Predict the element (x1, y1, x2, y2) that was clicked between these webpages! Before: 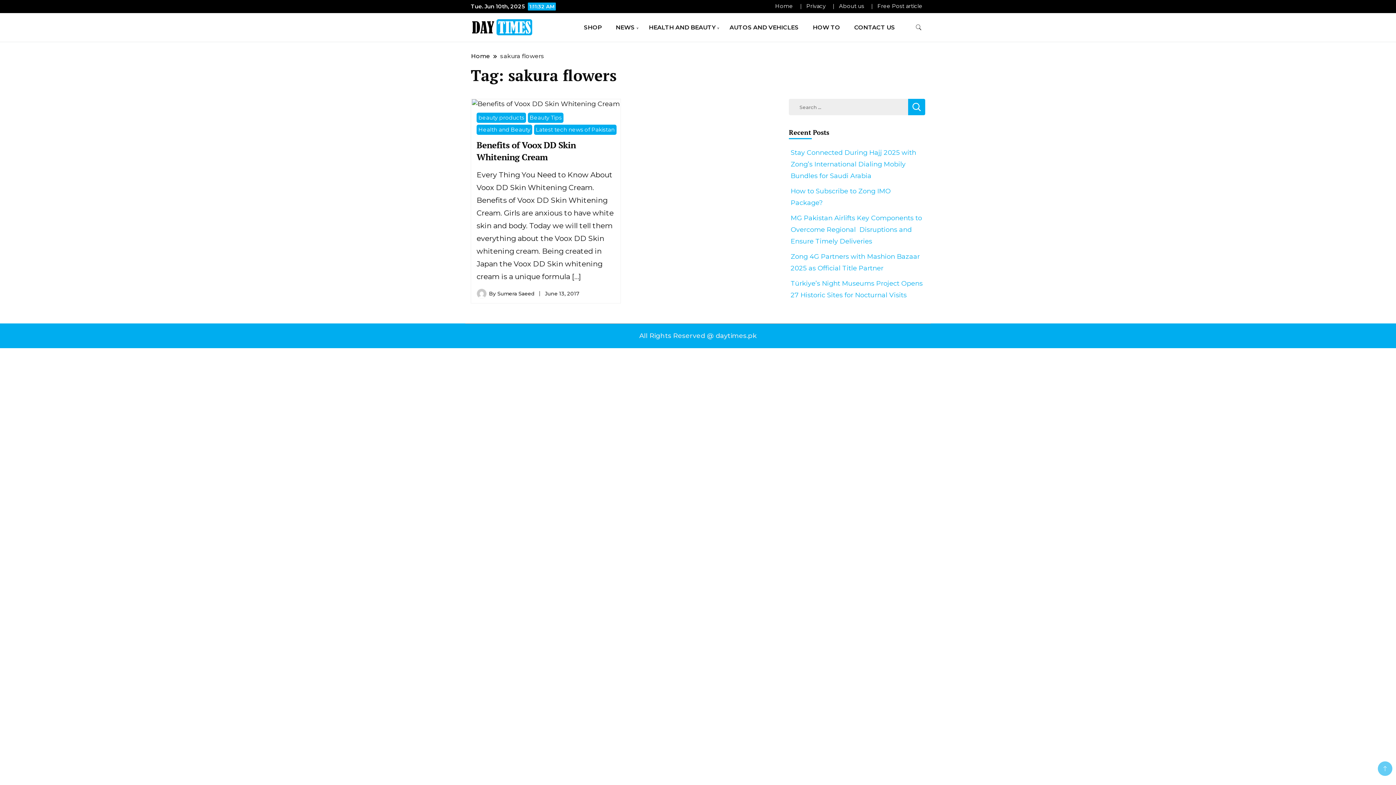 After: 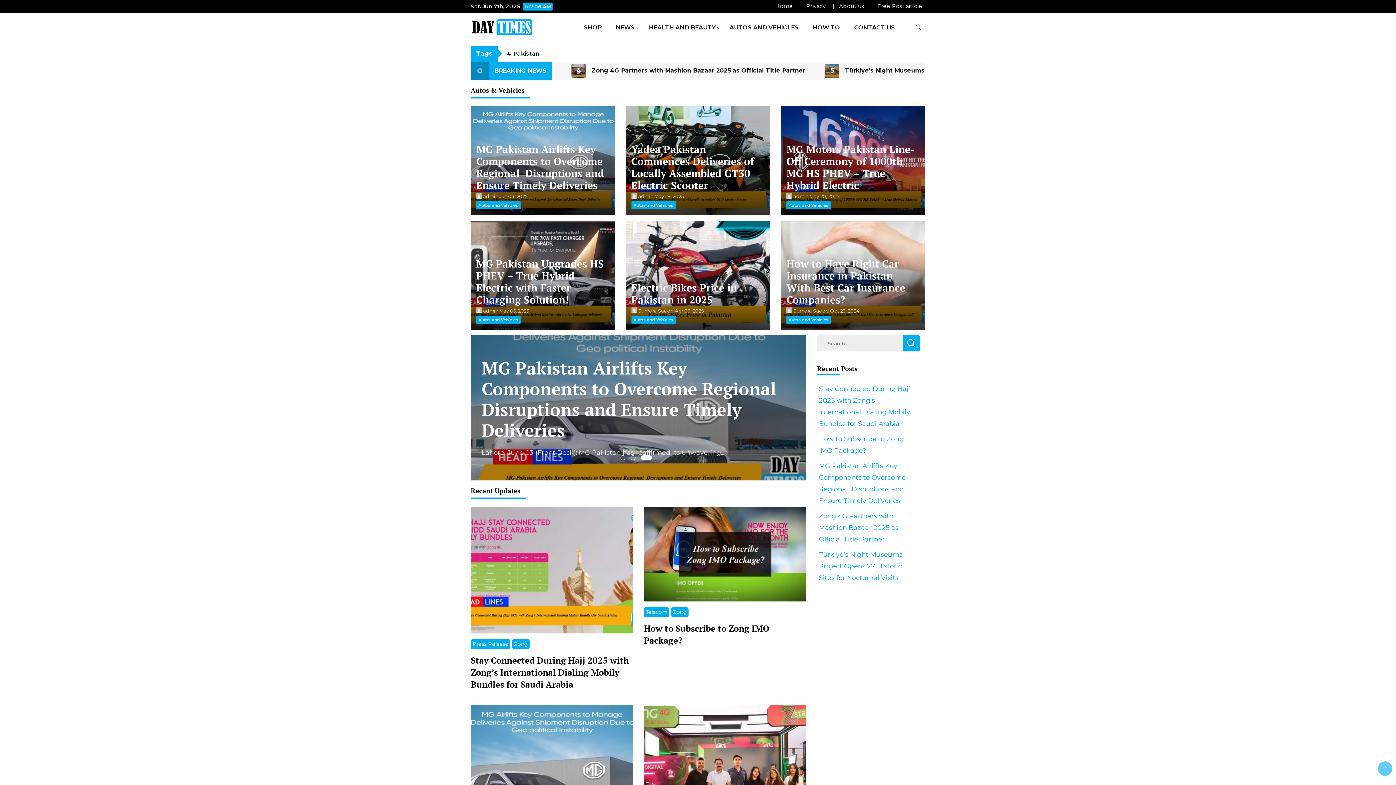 Action: bbox: (470, 52, 490, 60) label: Home